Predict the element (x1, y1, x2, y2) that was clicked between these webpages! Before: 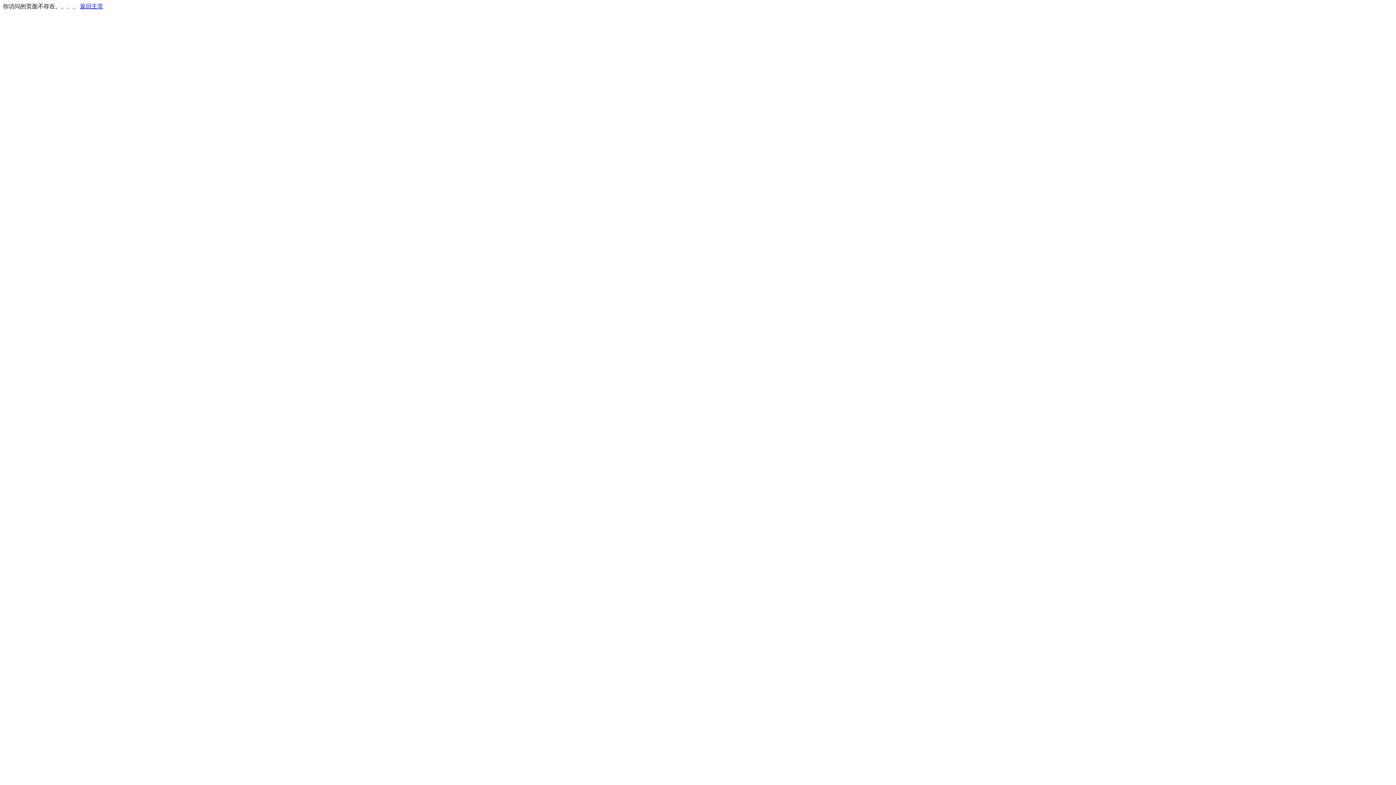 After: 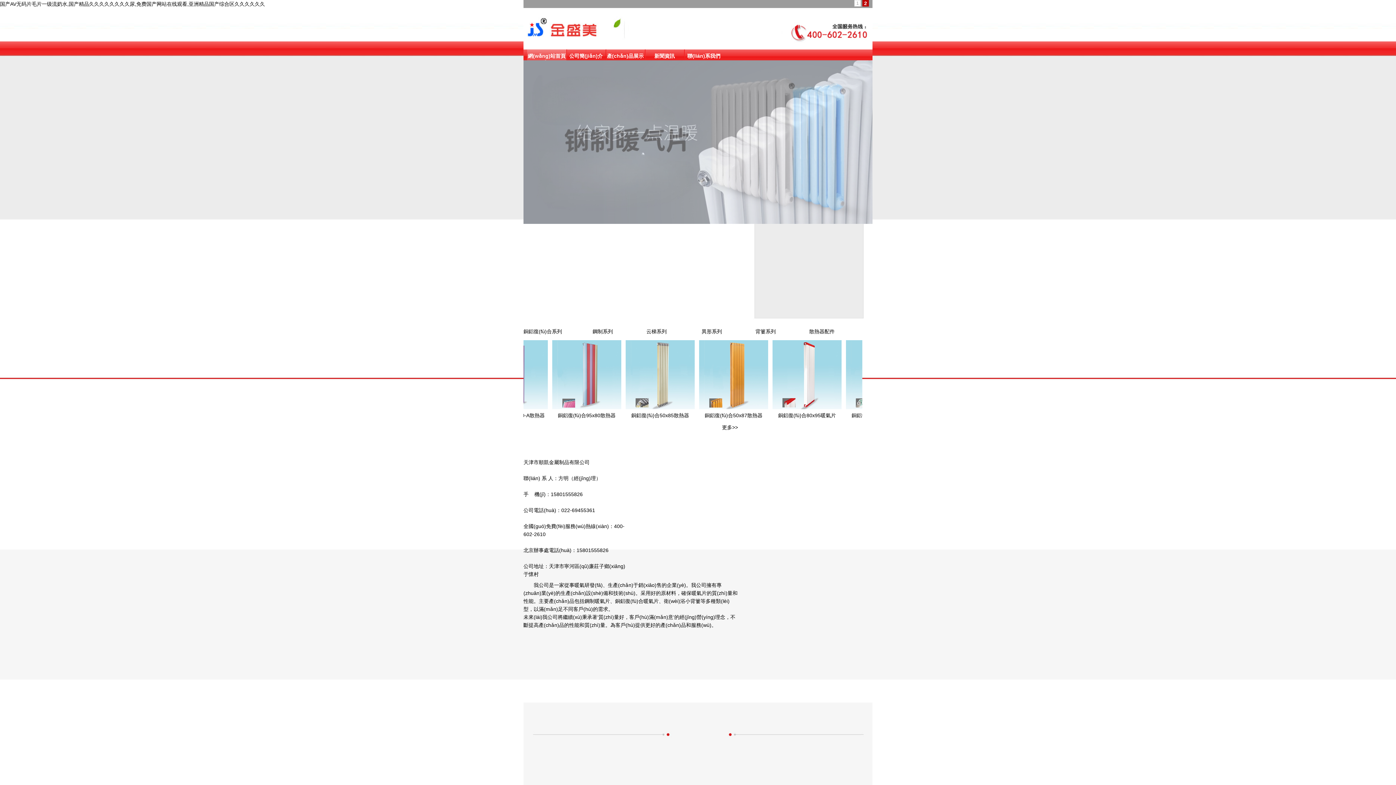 Action: label: 返回主页 bbox: (80, 3, 103, 9)